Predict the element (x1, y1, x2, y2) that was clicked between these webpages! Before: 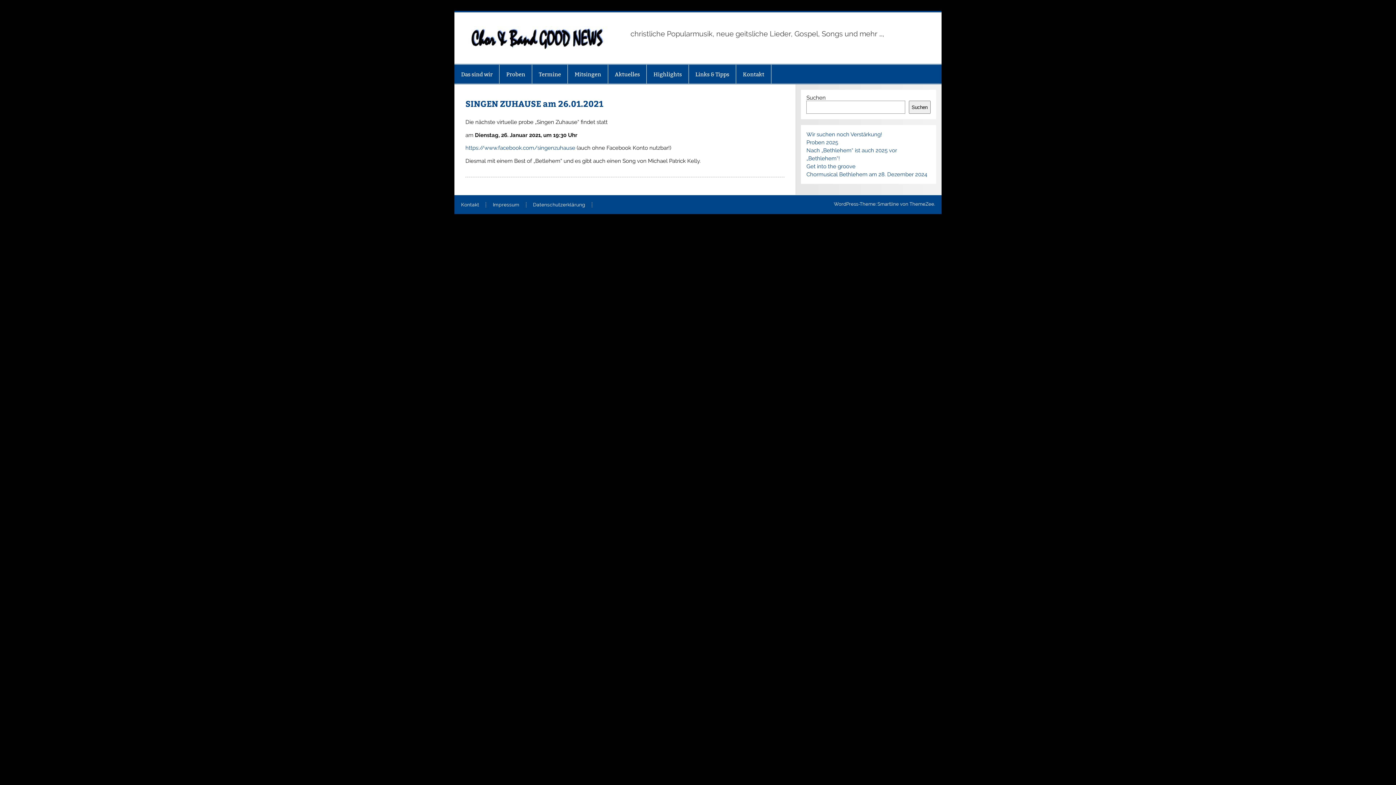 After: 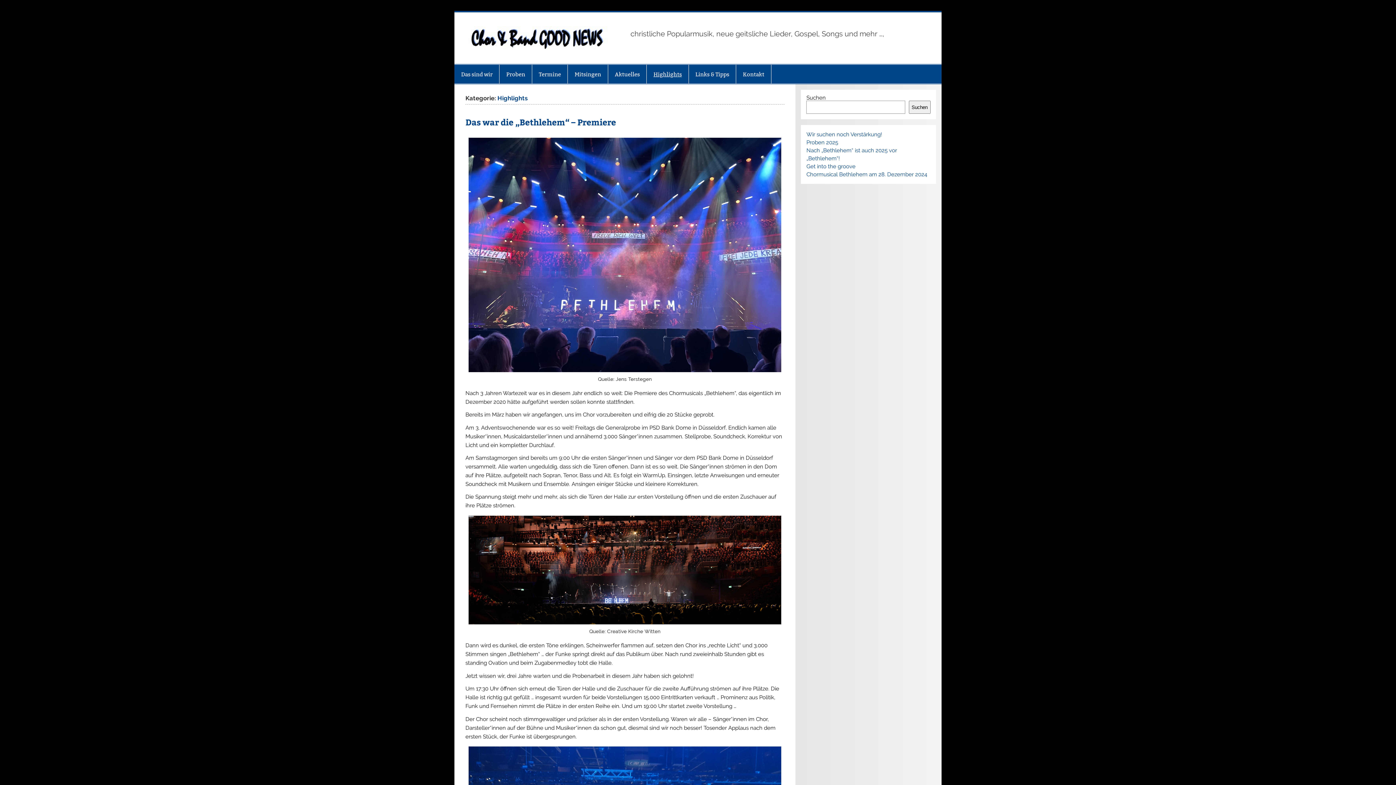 Action: label: Highlights bbox: (647, 64, 688, 83)